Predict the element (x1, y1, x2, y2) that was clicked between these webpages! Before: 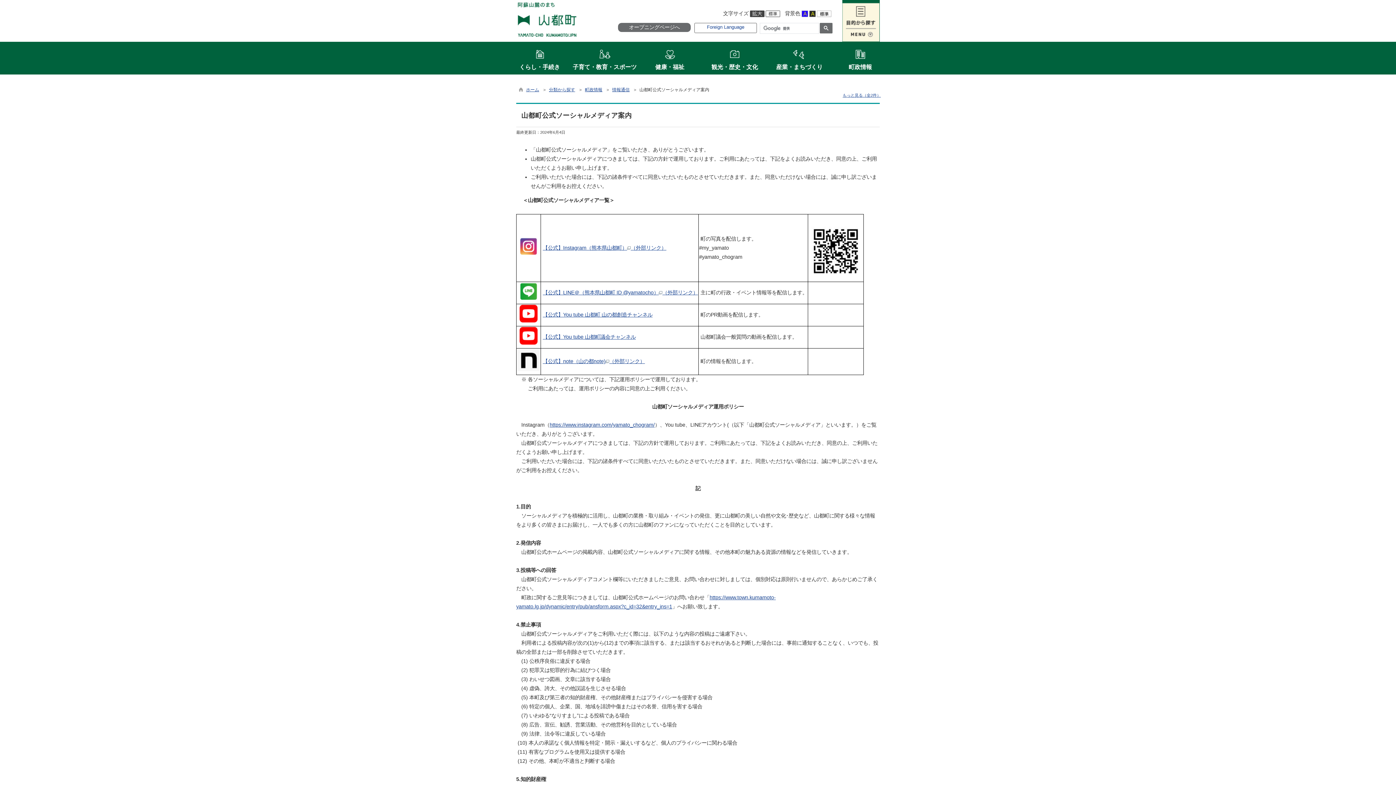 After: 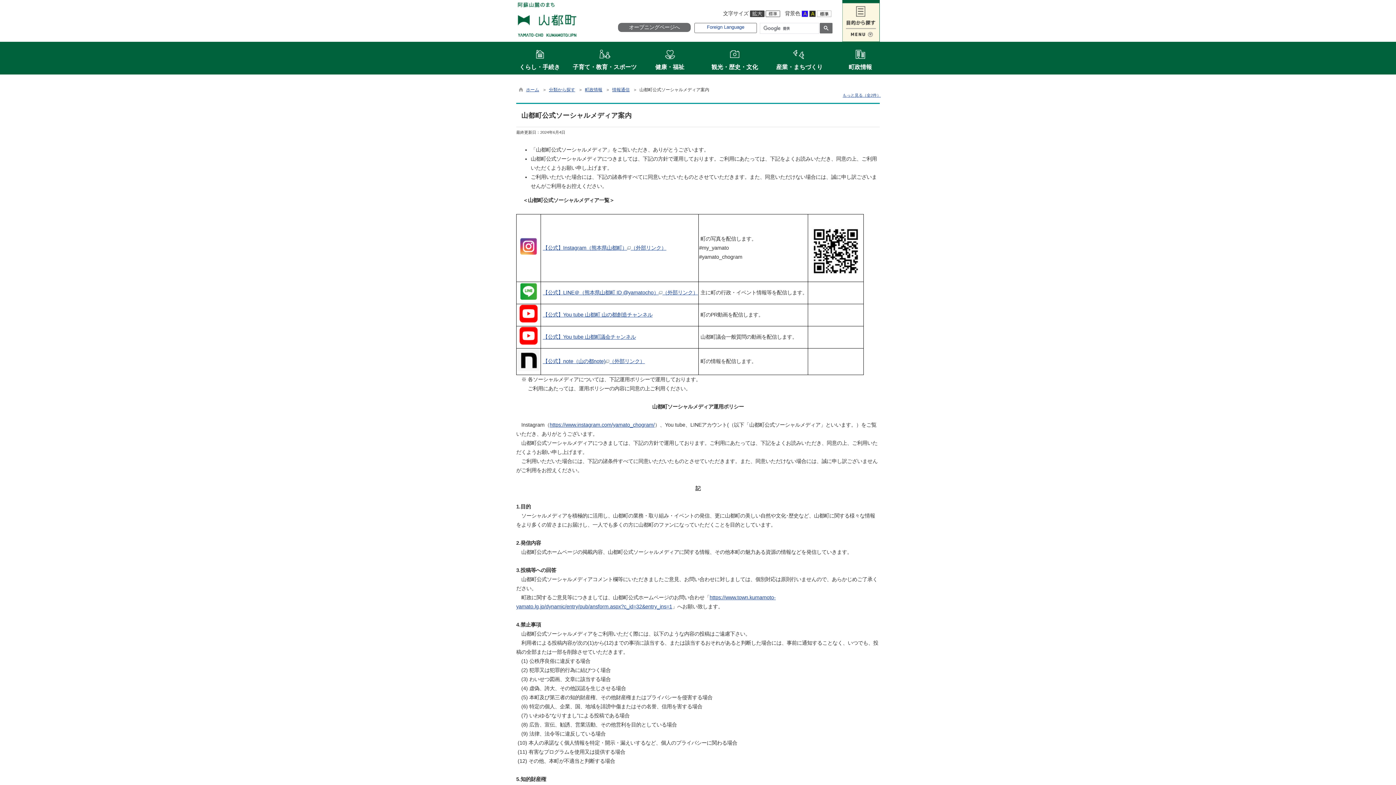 Action: bbox: (765, 10, 781, 16)